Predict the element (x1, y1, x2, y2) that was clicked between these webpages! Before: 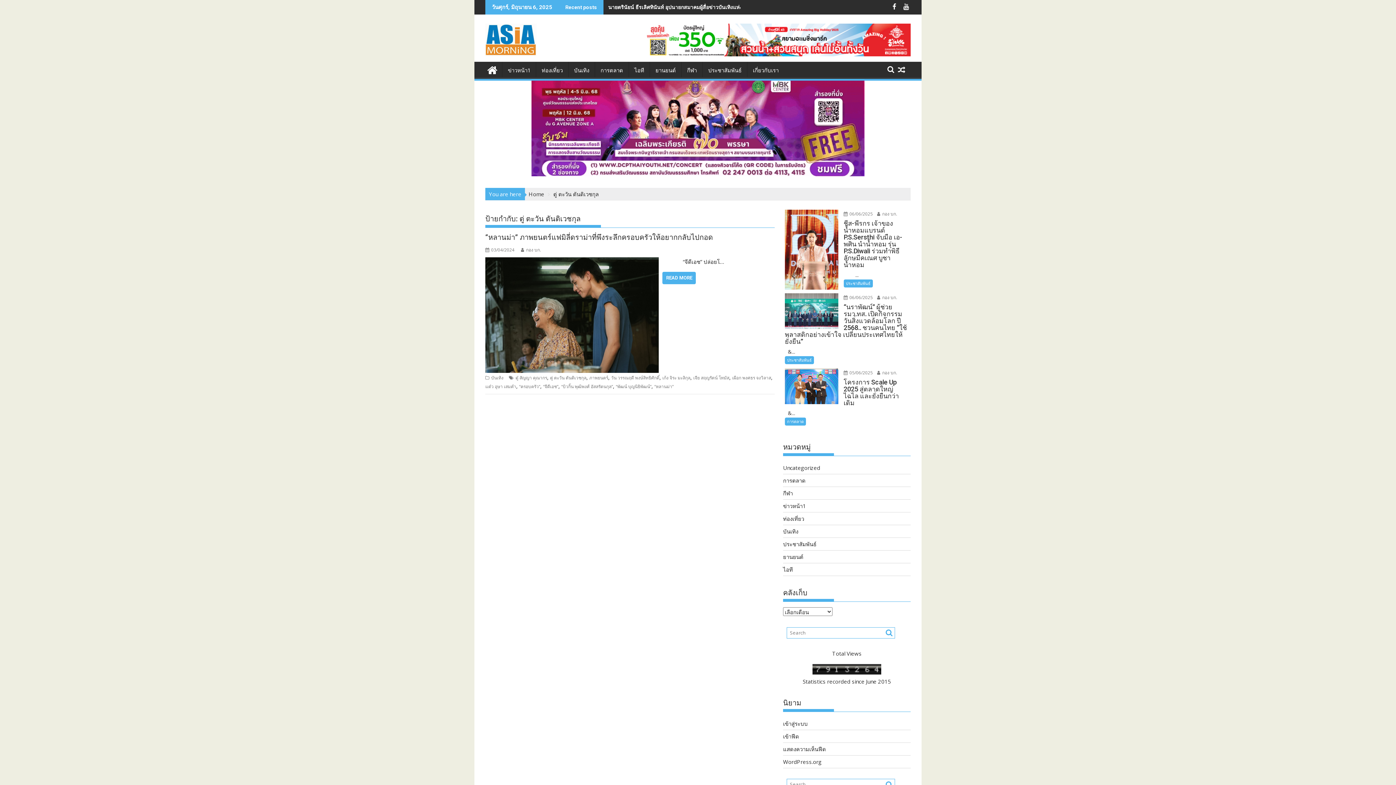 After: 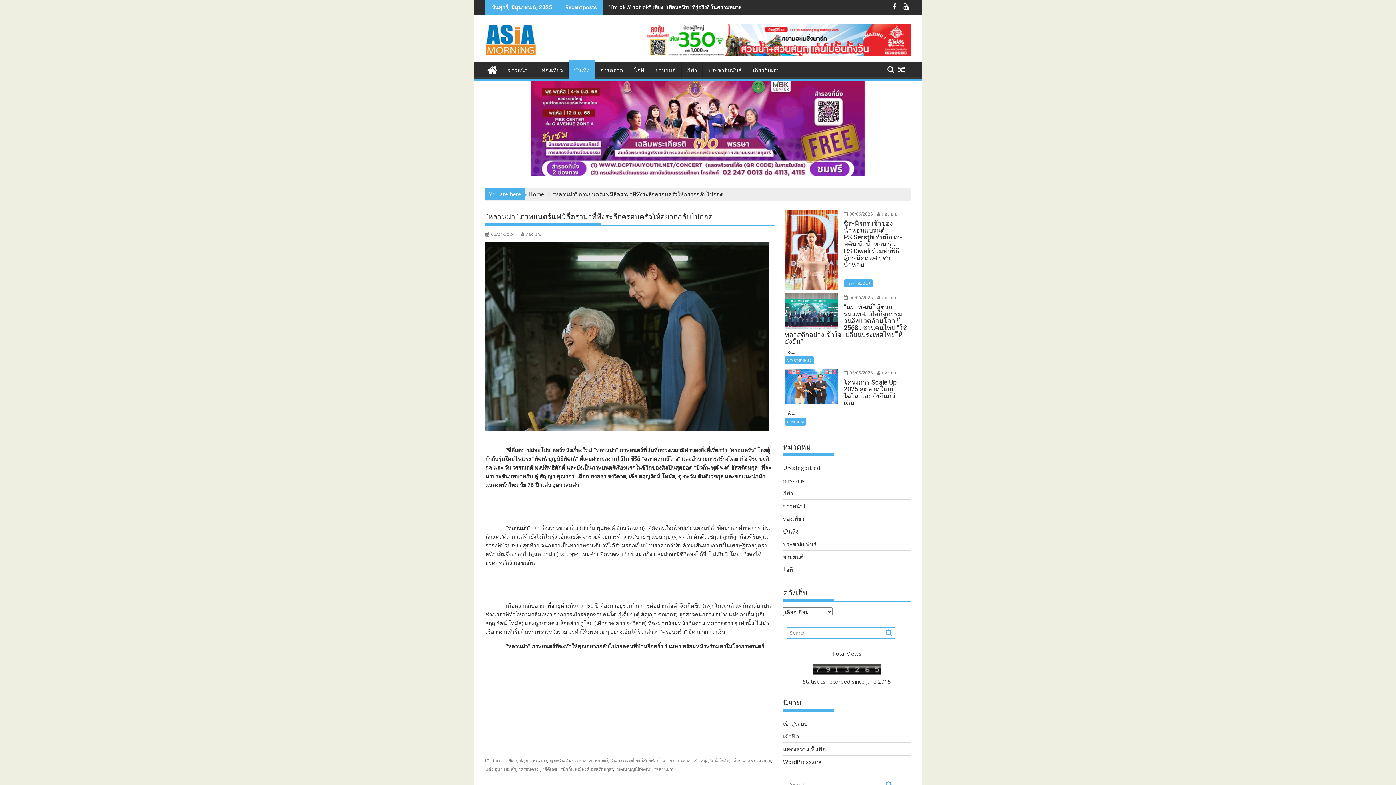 Action: label: READ MORE bbox: (662, 272, 696, 284)